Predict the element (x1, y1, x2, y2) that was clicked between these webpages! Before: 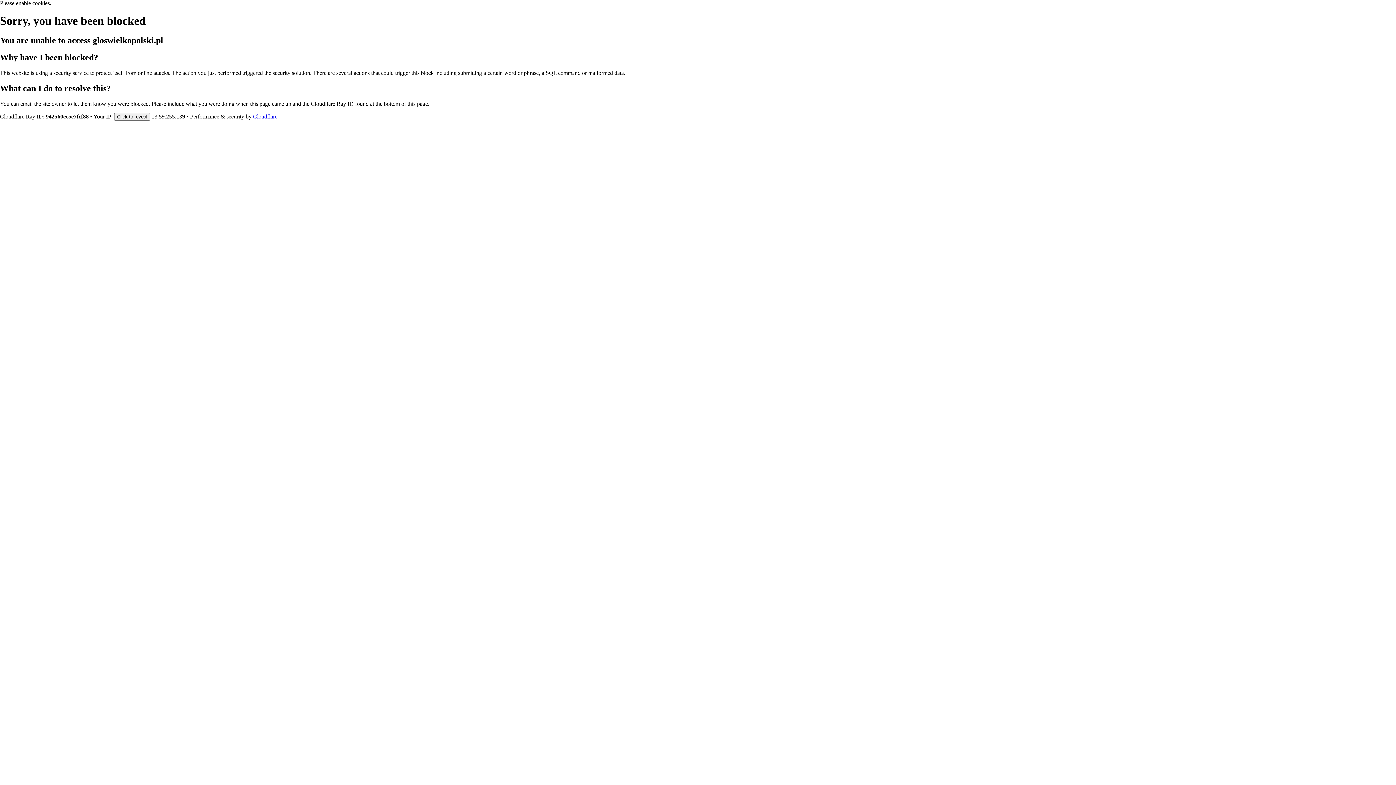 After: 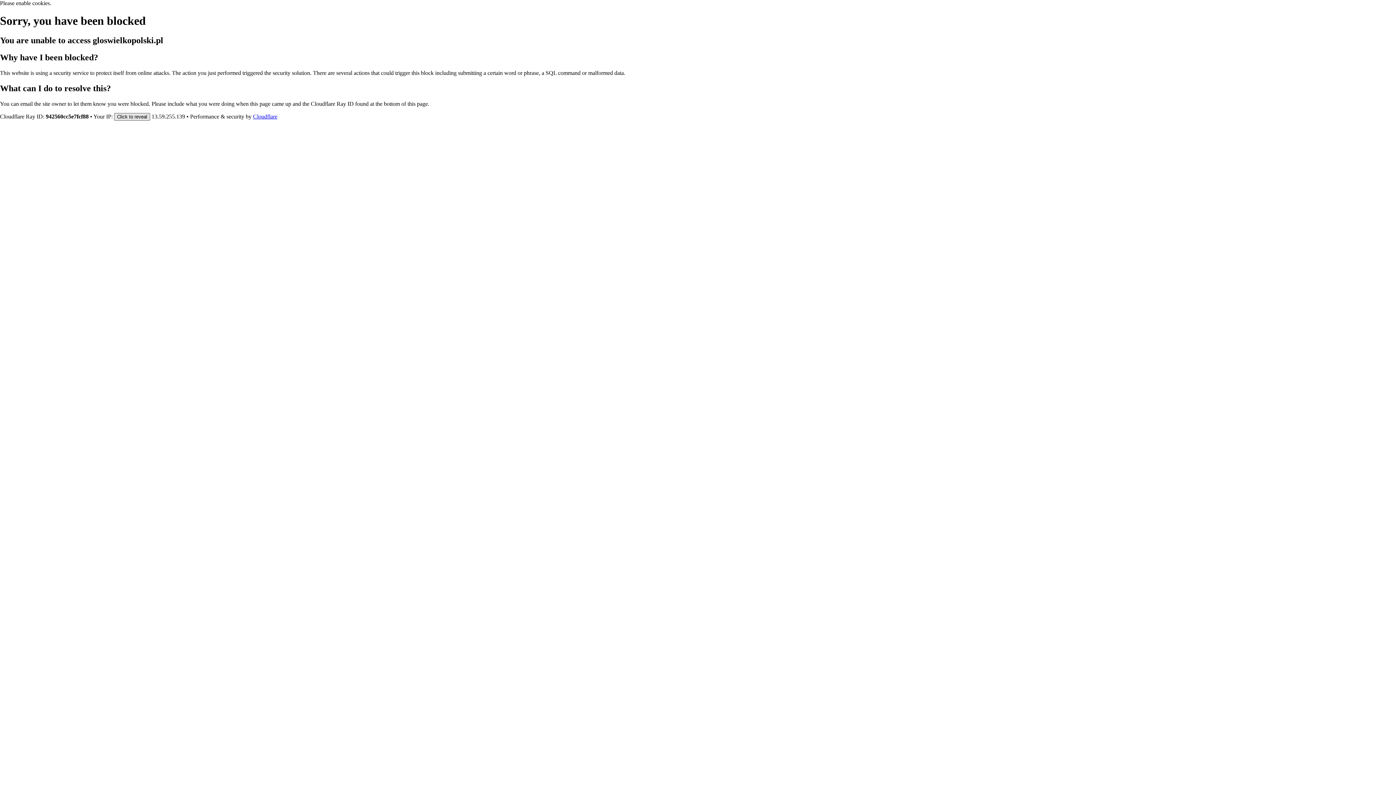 Action: label: Click to reveal bbox: (114, 112, 150, 120)